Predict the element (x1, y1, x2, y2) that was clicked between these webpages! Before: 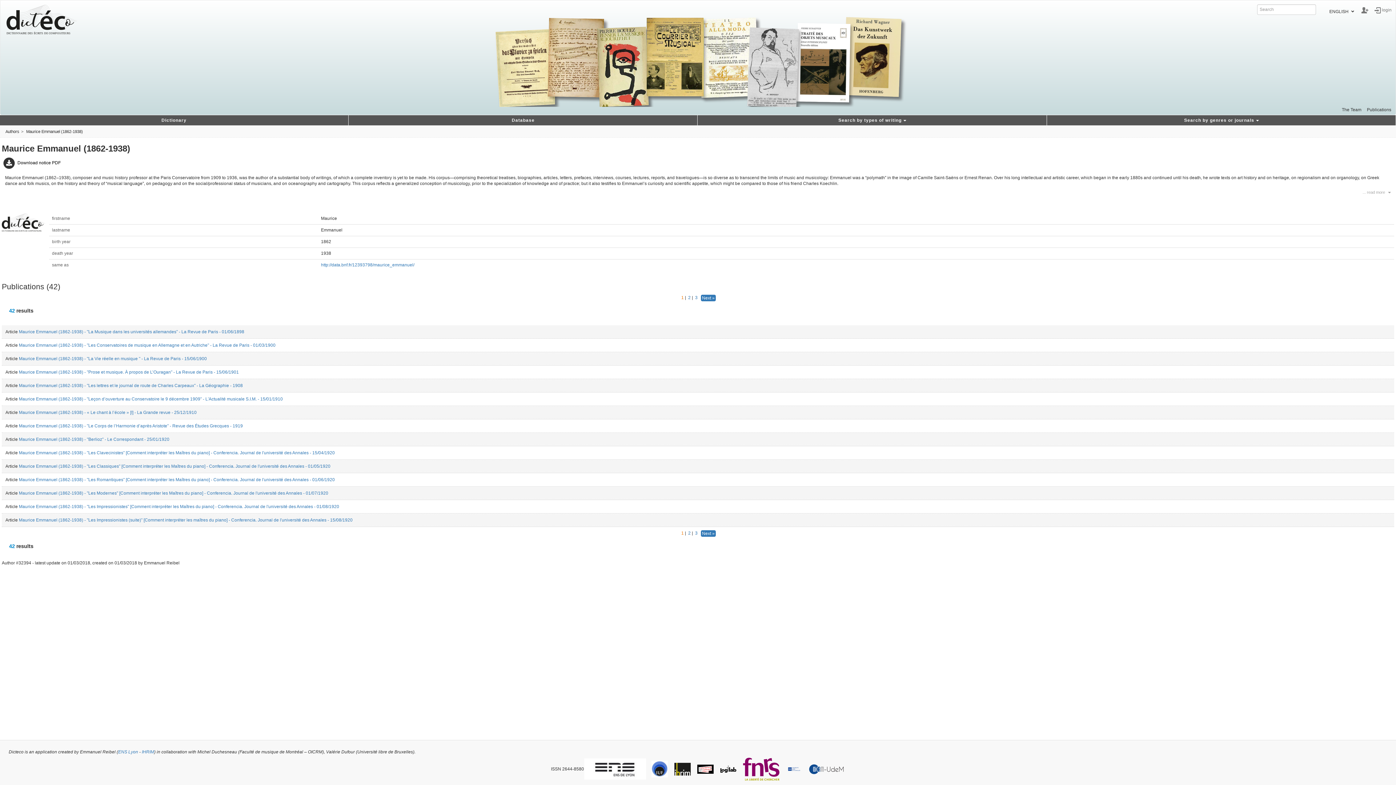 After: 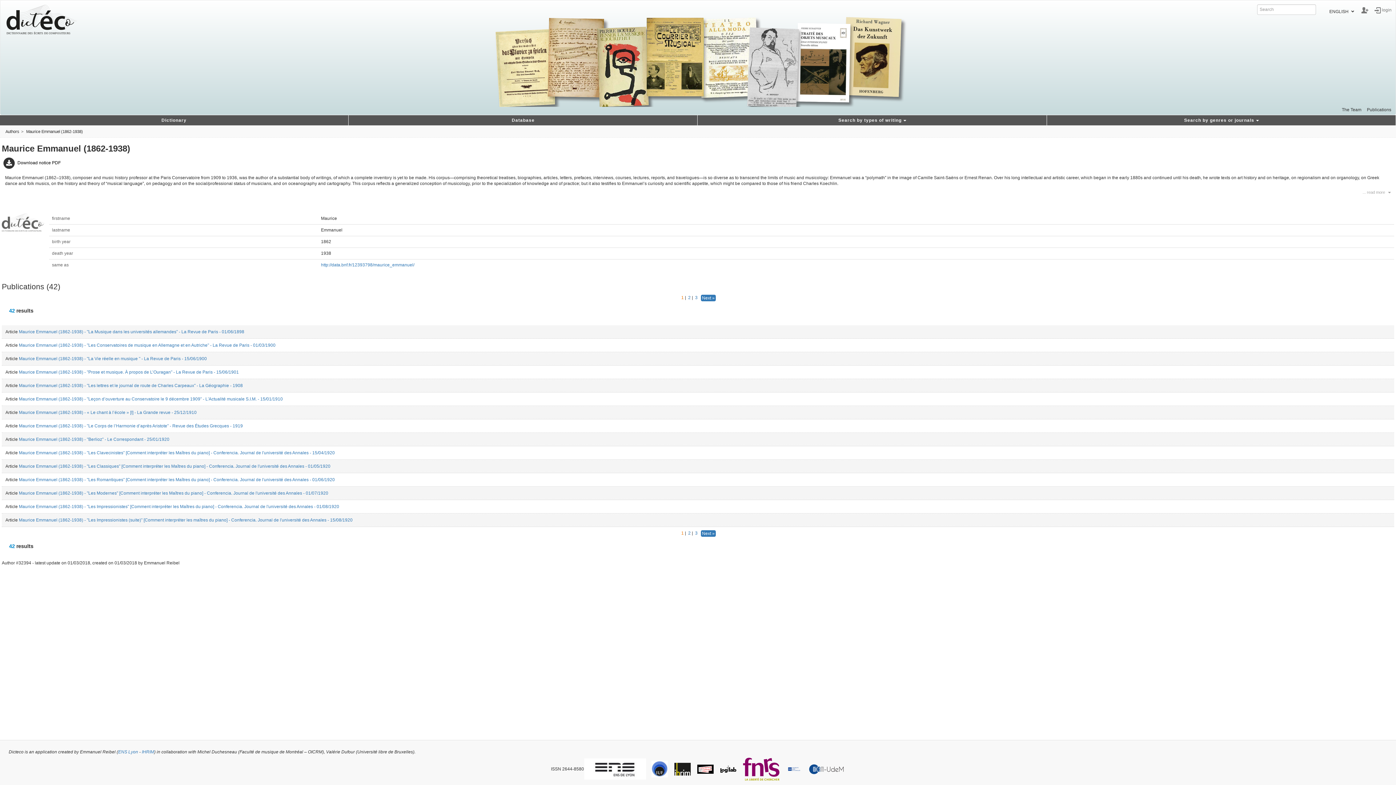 Action: bbox: (1, 213, 49, 231)